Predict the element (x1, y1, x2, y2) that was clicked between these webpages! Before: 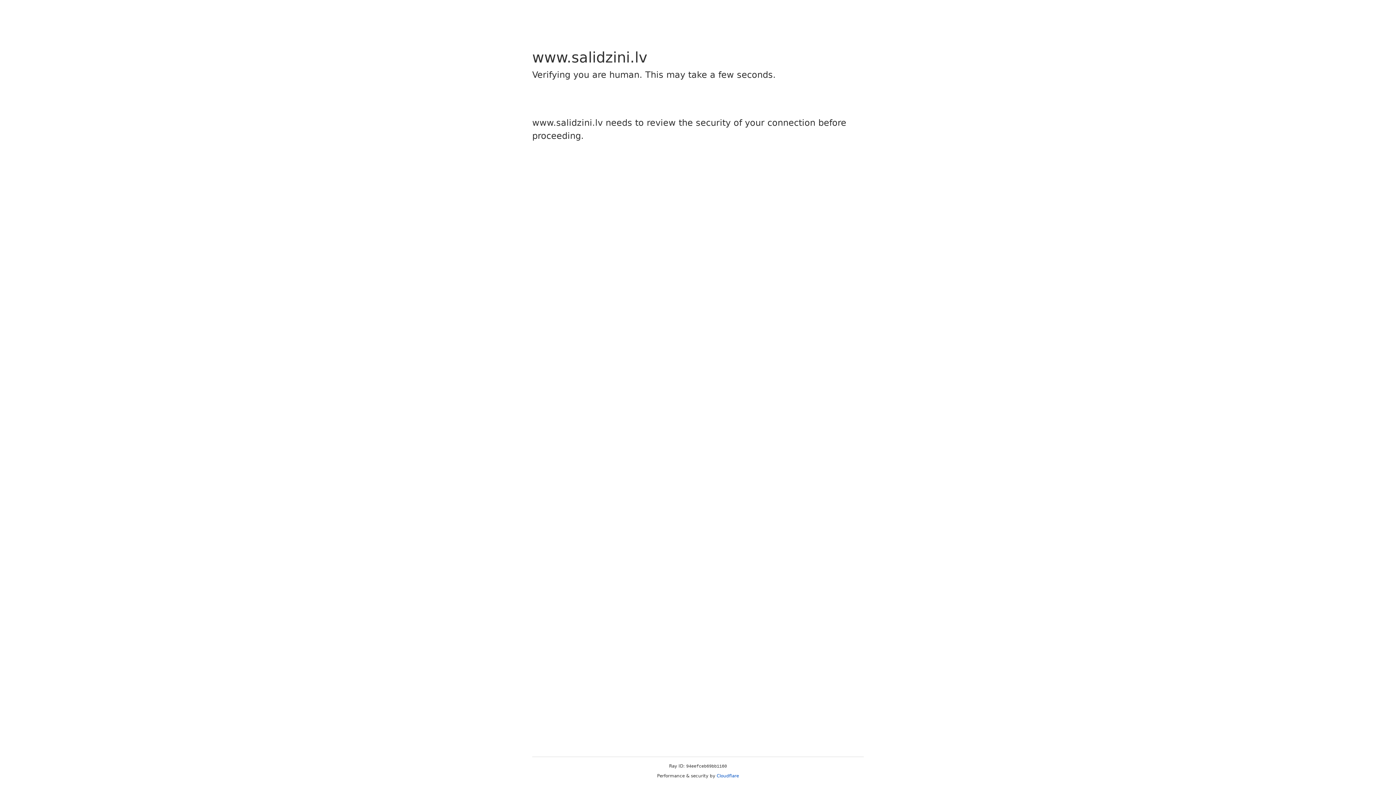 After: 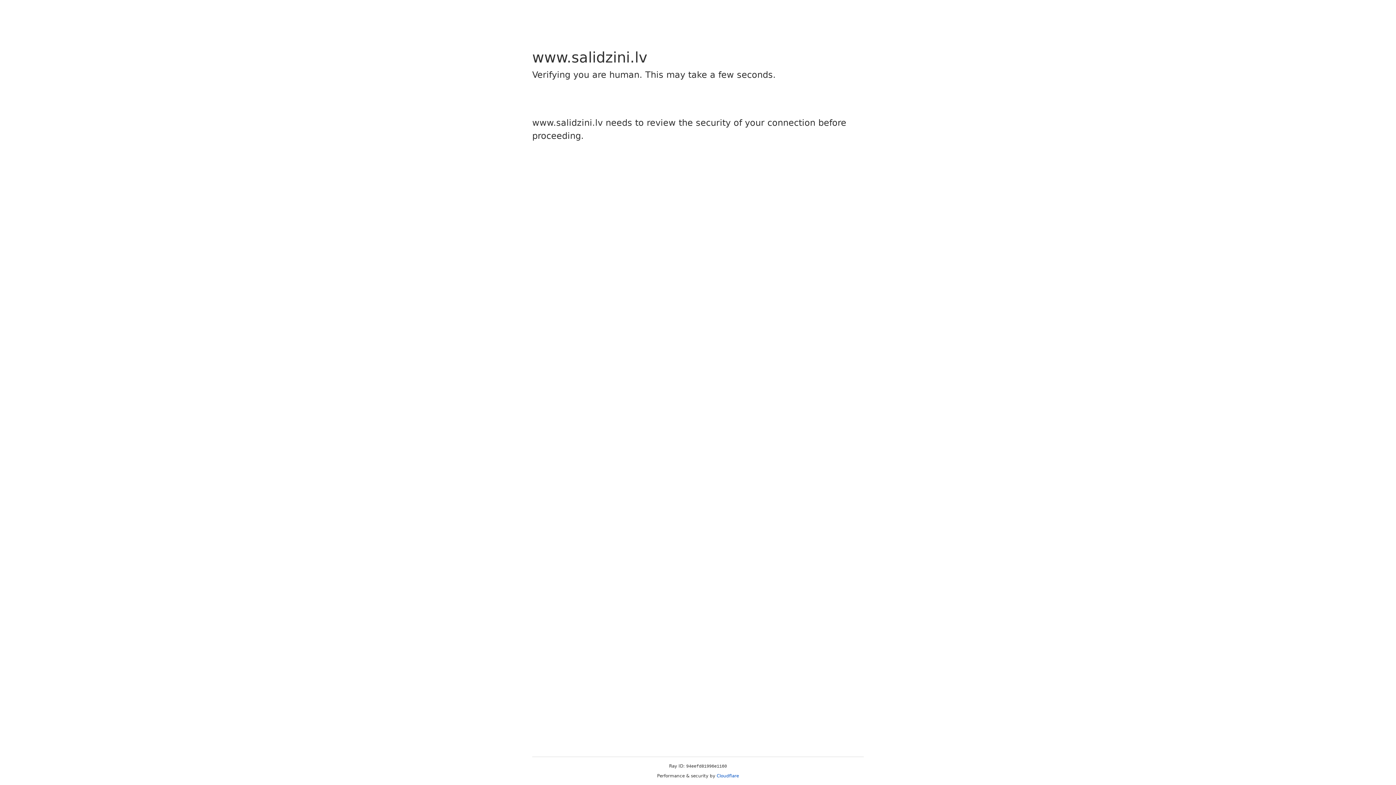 Action: bbox: (716, 773, 739, 778) label: Cloudflare